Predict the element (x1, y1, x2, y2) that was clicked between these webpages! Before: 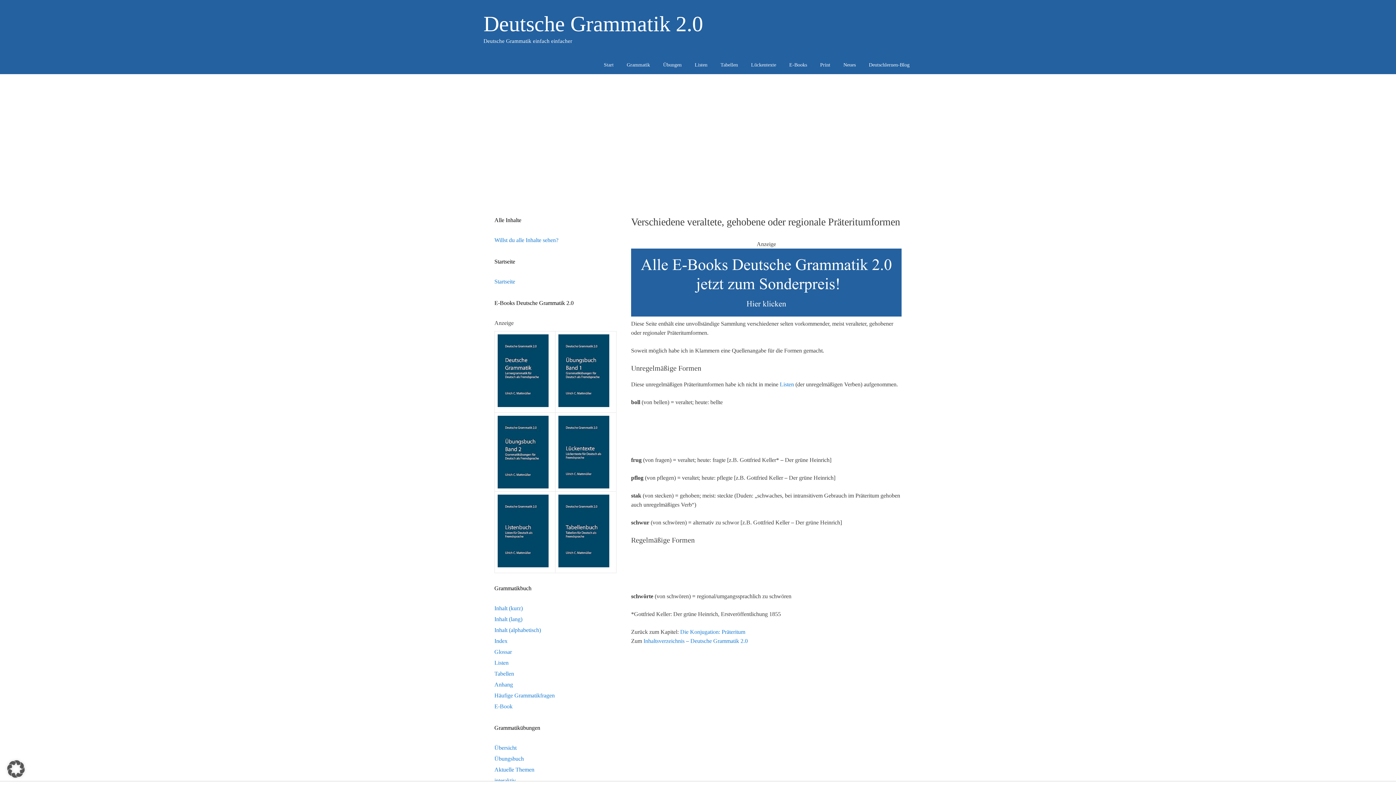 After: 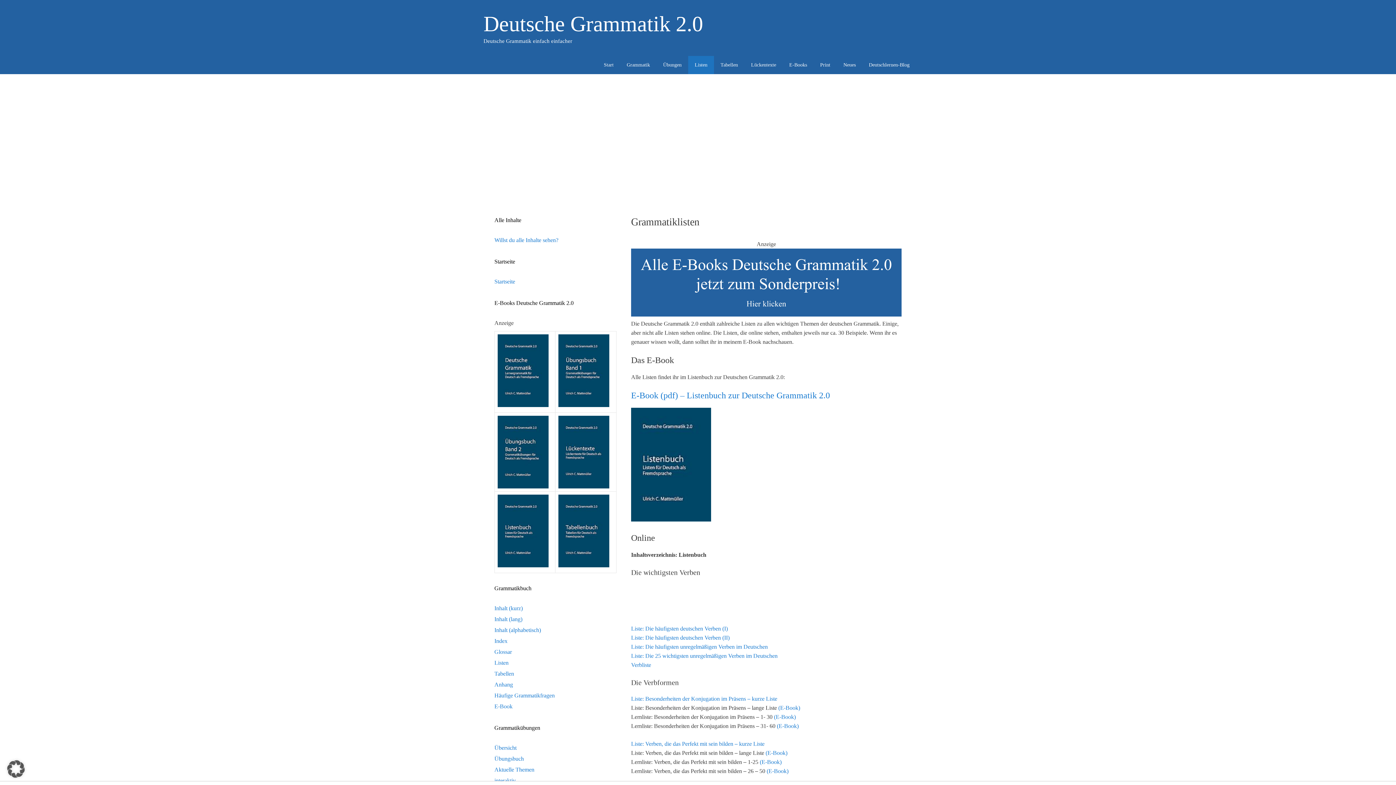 Action: bbox: (780, 381, 794, 387) label: Listen